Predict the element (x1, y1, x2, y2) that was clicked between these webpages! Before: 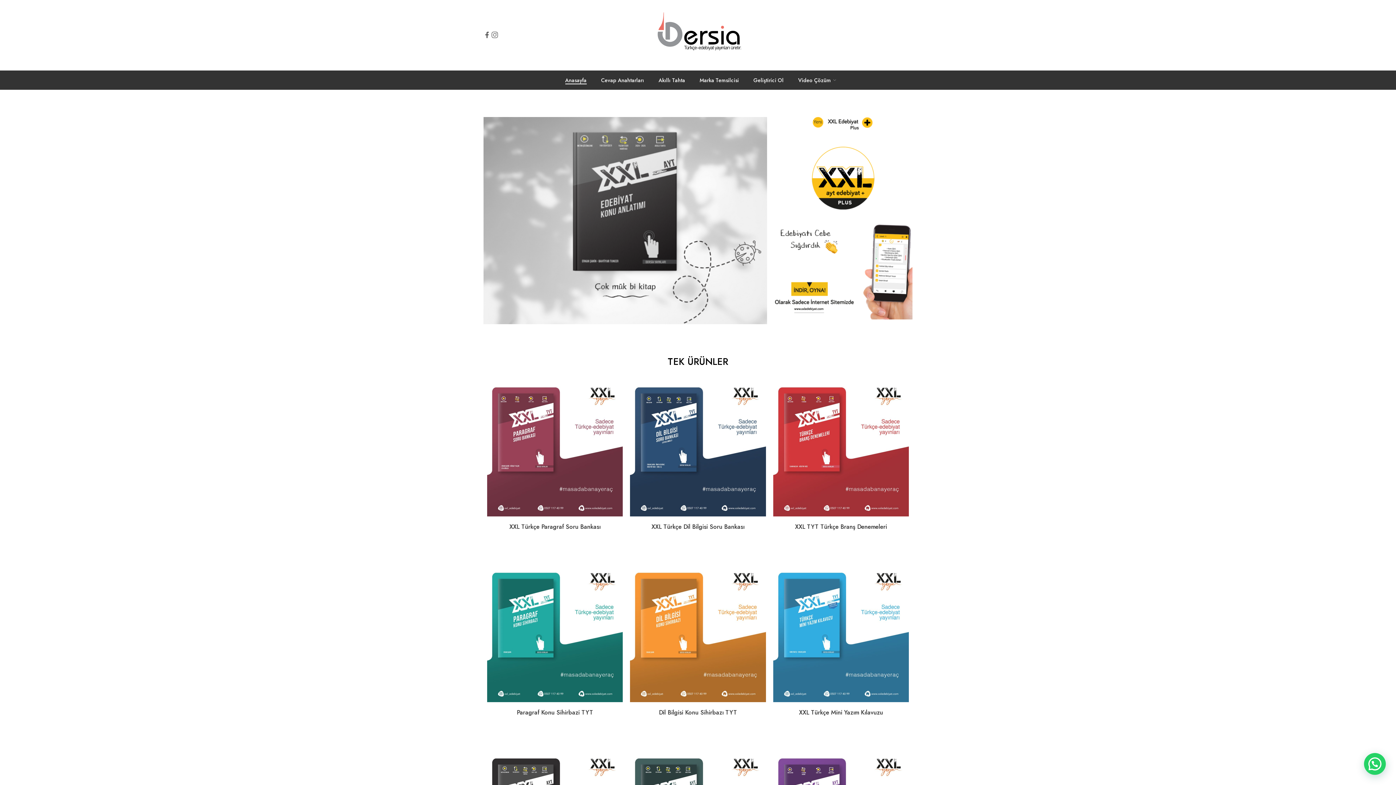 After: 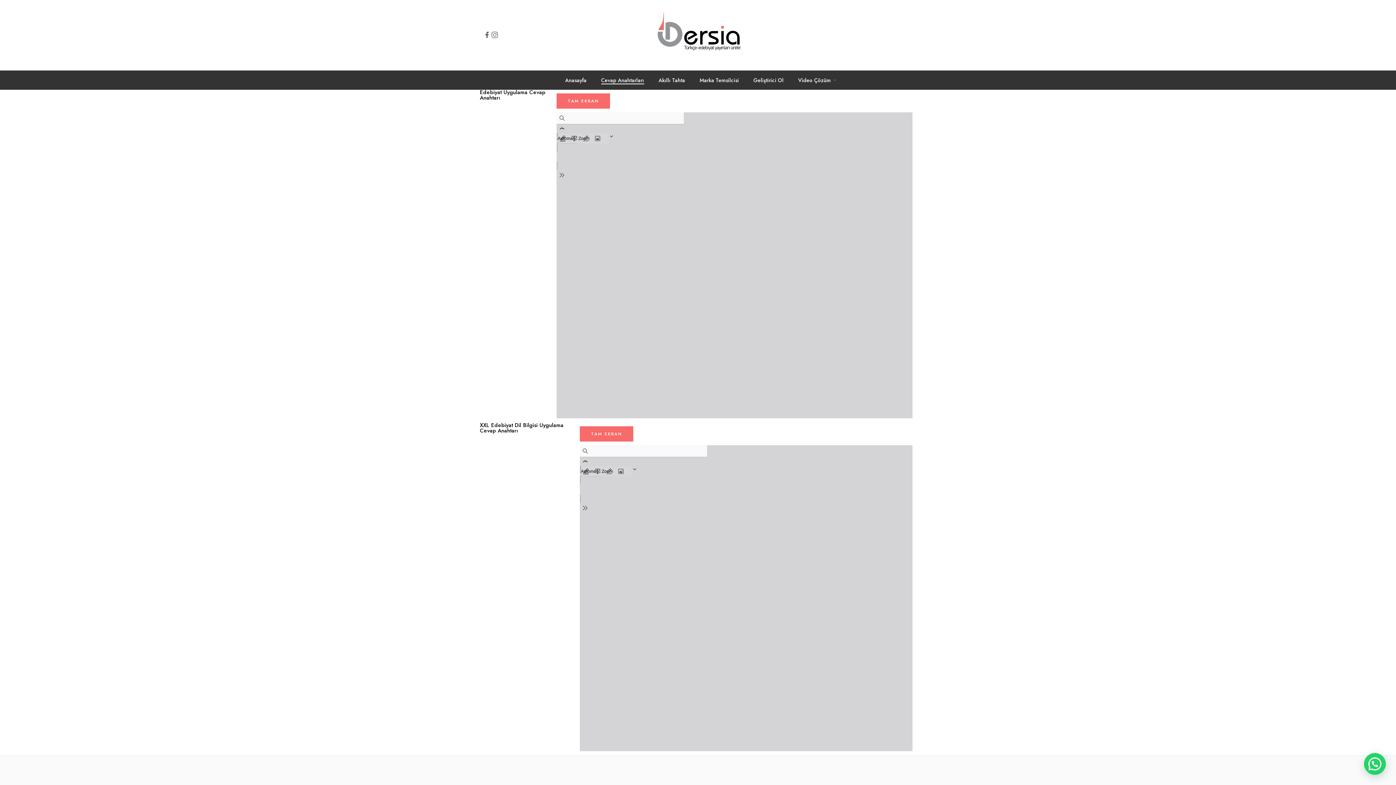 Action: bbox: (601, 70, 644, 89) label: Cevap Anahtarları